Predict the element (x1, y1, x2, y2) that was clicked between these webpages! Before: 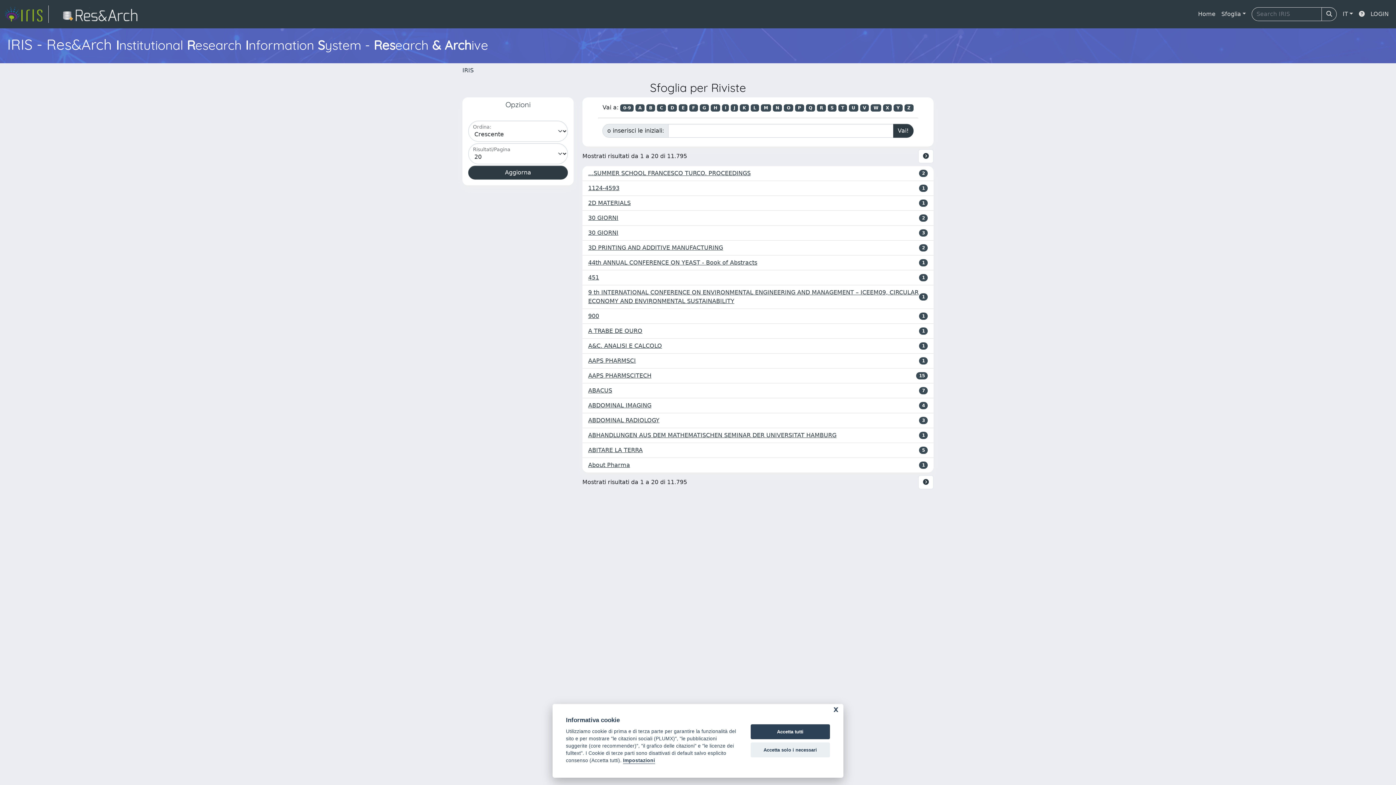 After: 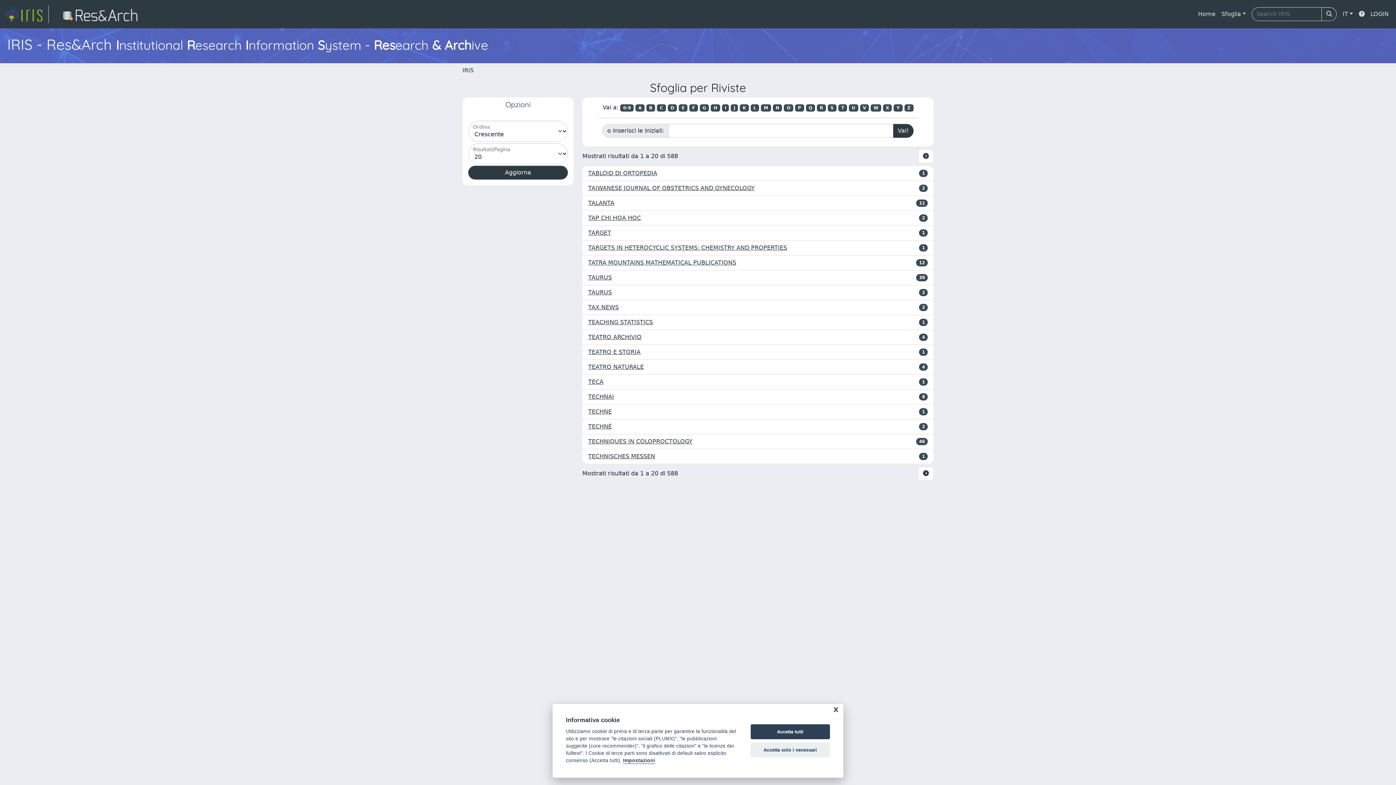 Action: label: T bbox: (838, 104, 847, 111)